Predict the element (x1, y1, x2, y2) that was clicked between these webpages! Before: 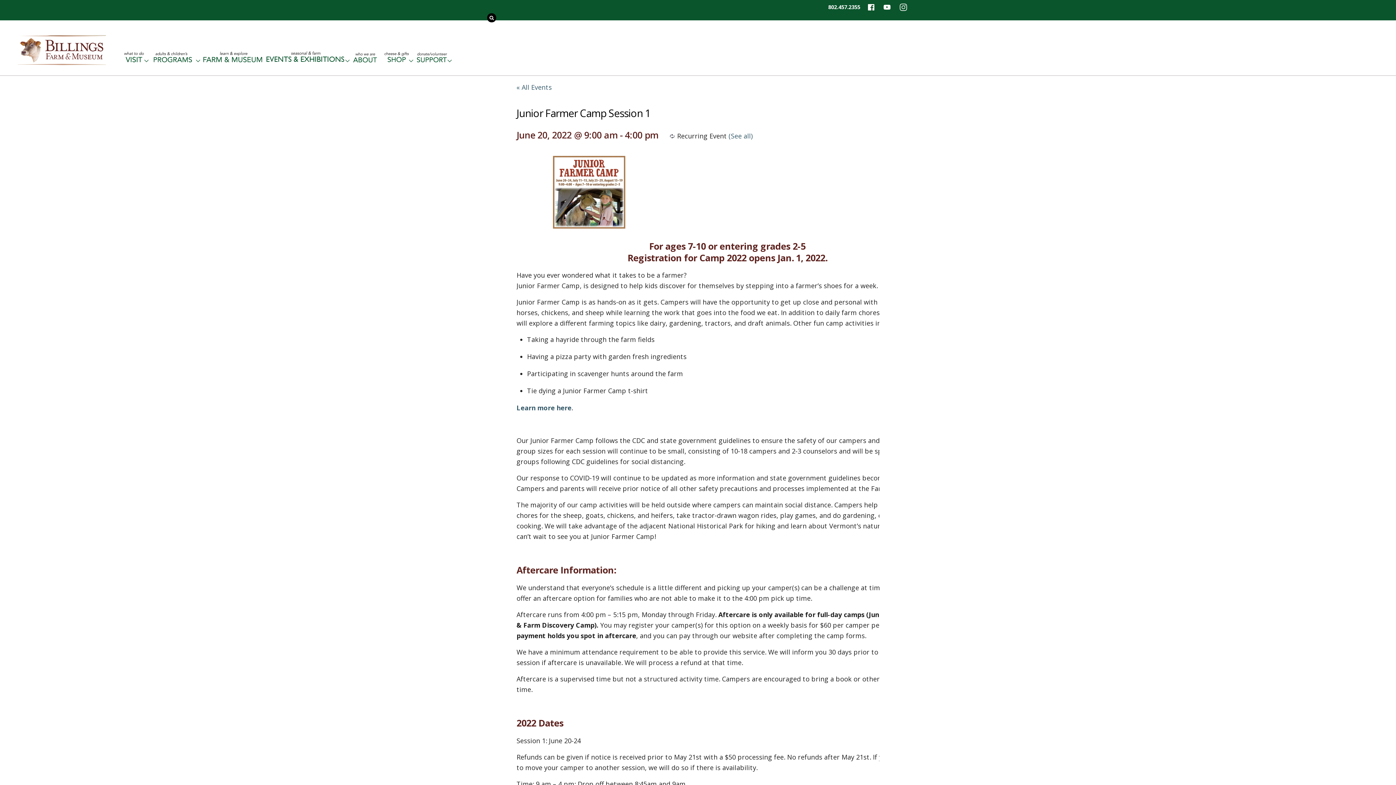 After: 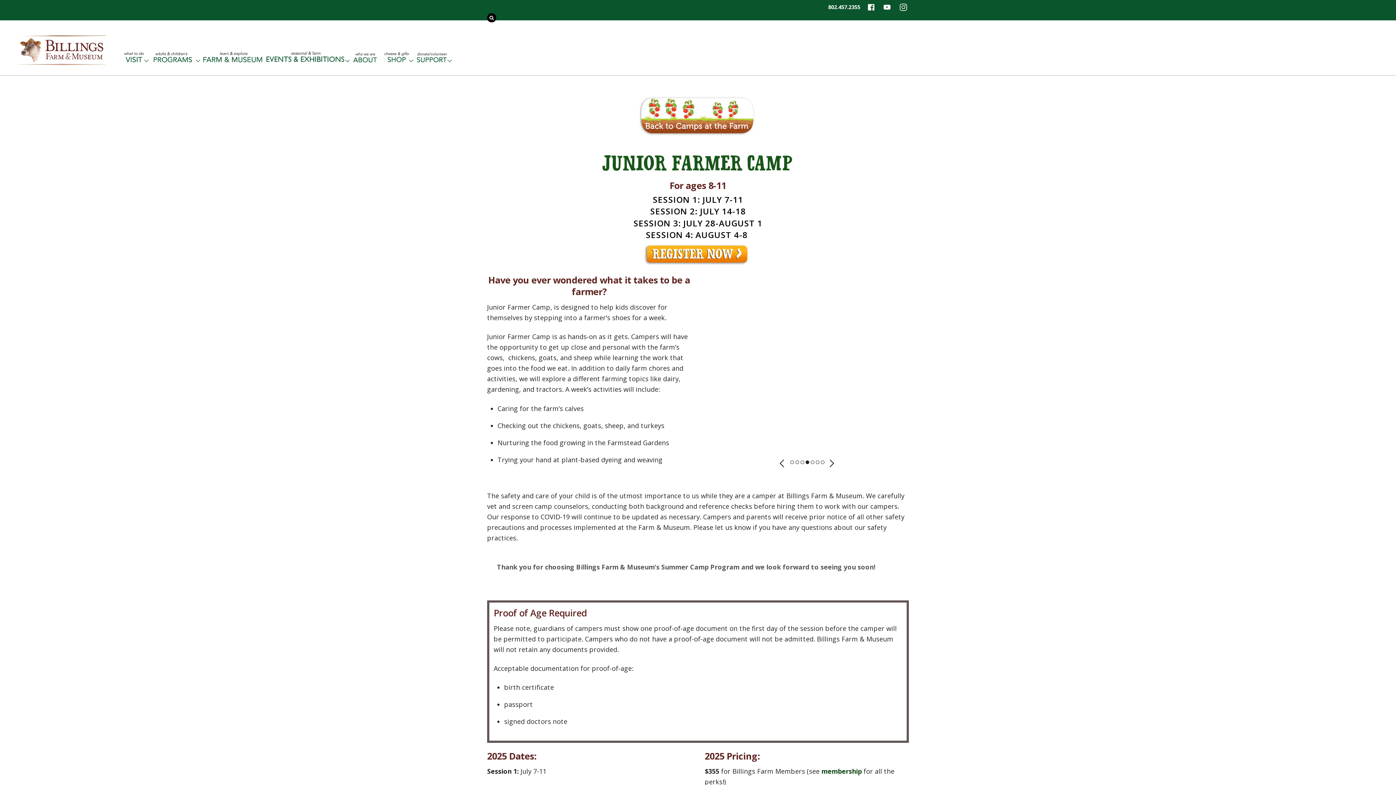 Action: bbox: (516, 403, 571, 412) label: Learn more here